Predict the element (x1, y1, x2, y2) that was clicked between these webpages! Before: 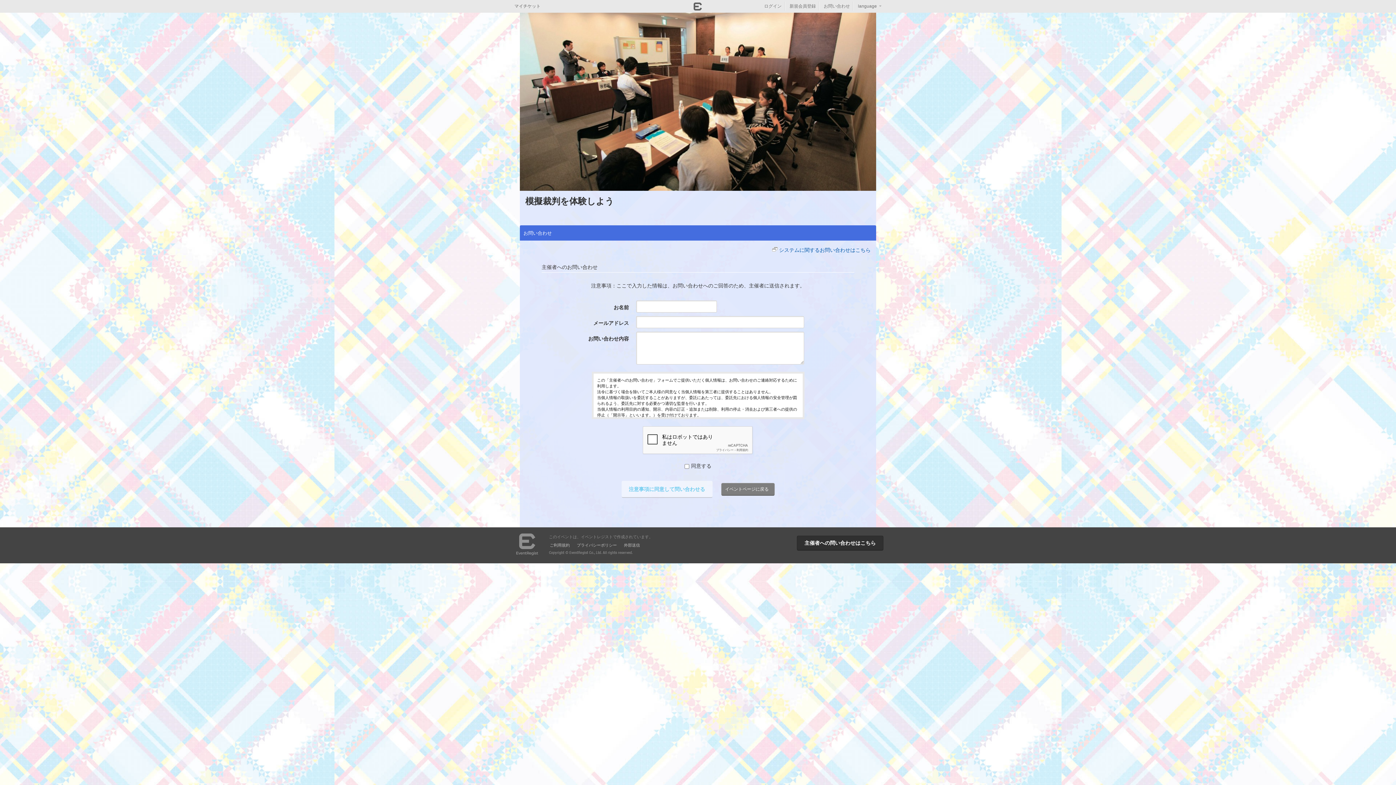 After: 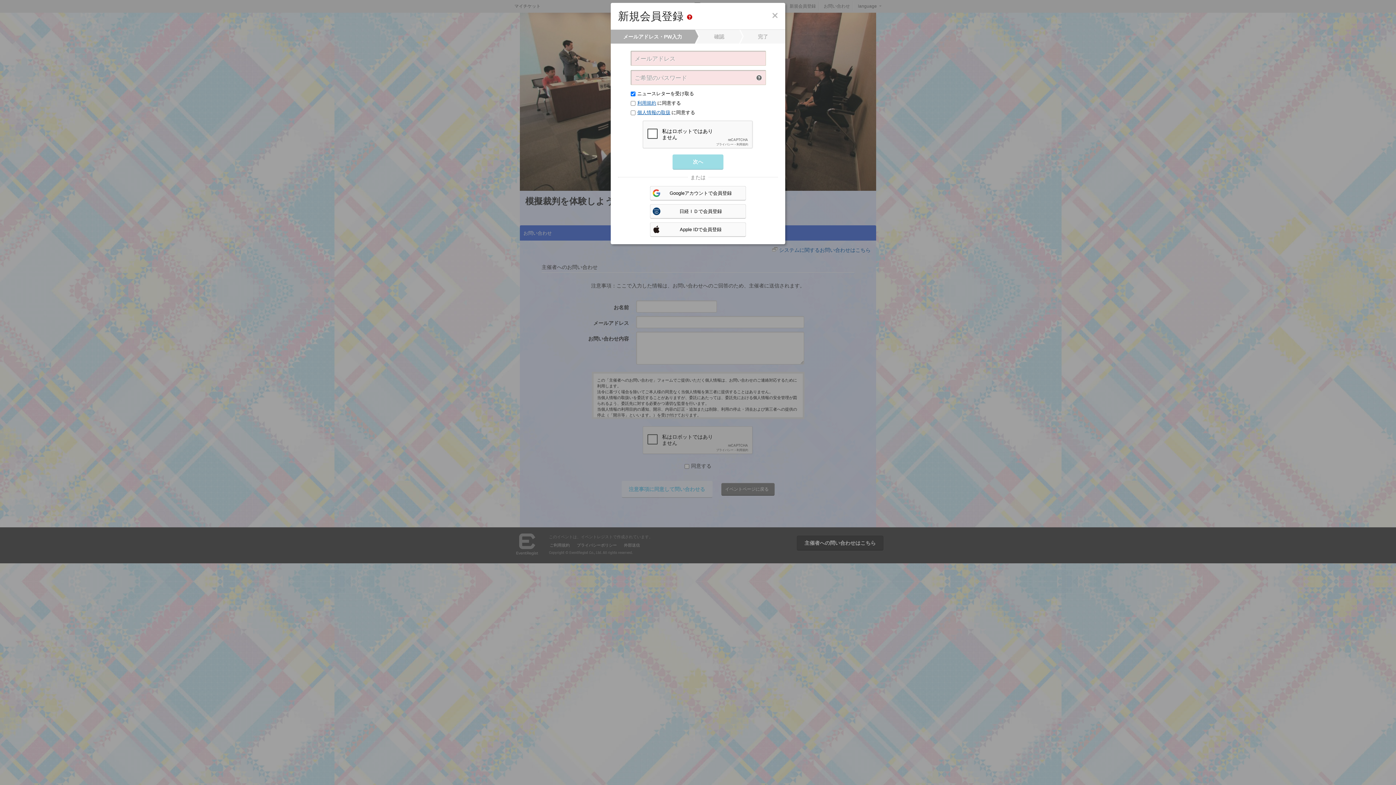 Action: label: 新規会員登録 bbox: (788, 2, 817, 10)